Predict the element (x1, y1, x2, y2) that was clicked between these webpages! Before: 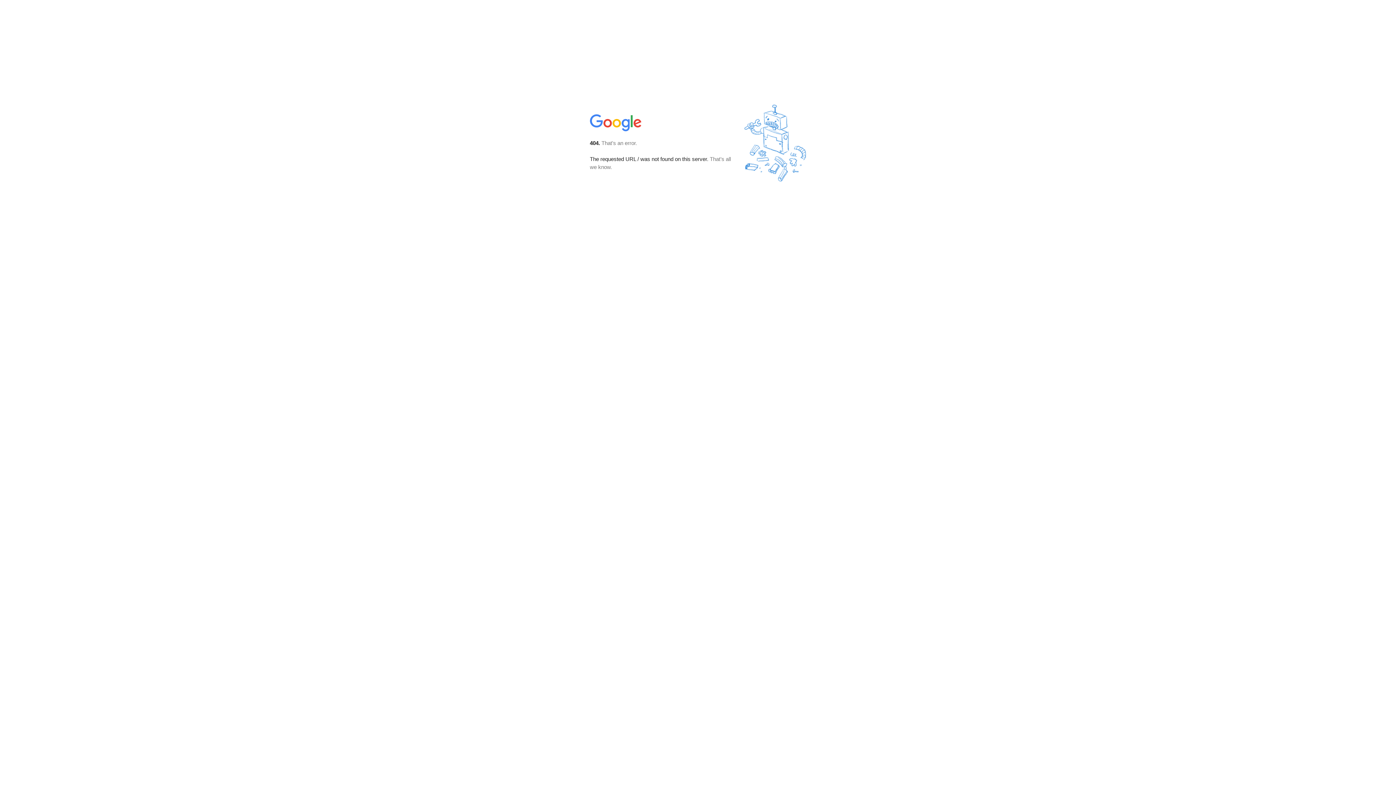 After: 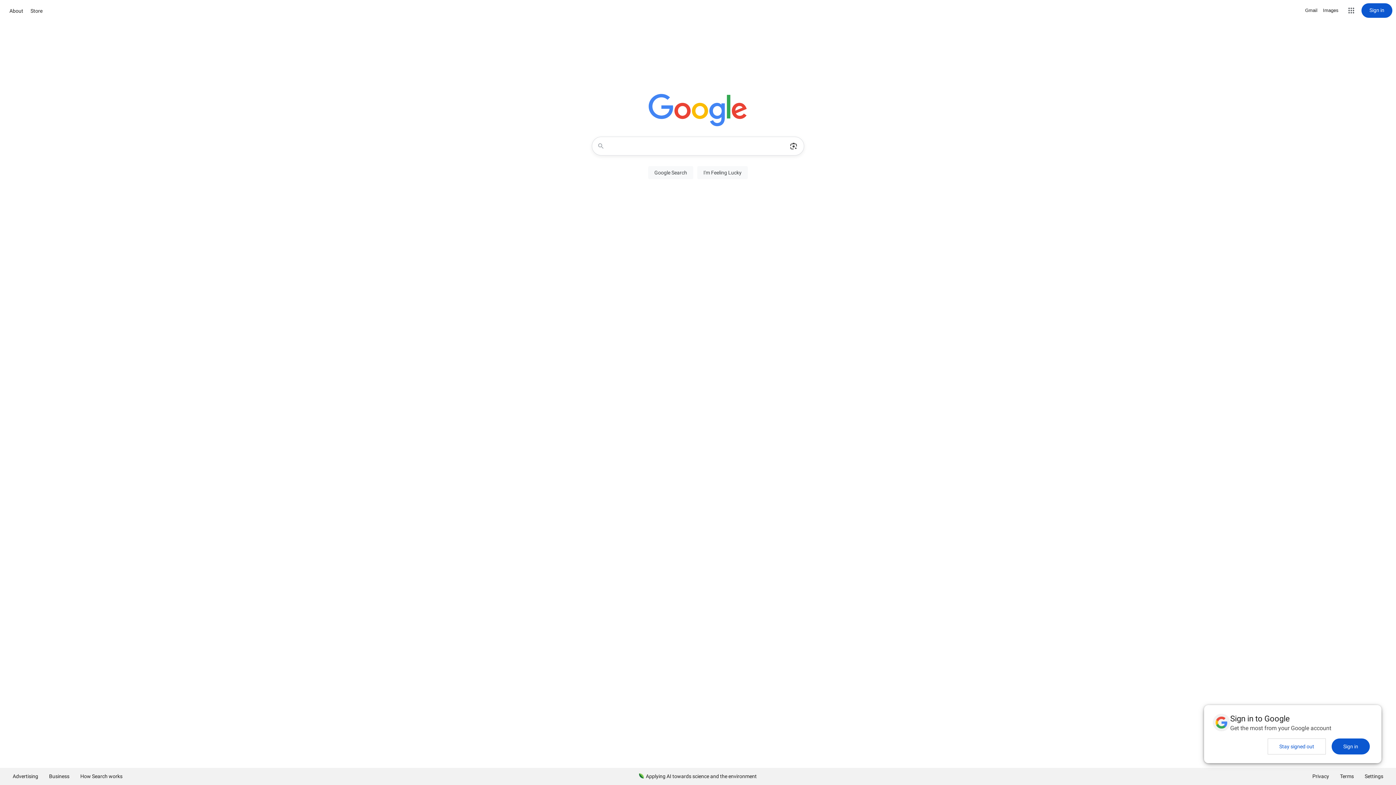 Action: bbox: (590, 127, 642, 134)